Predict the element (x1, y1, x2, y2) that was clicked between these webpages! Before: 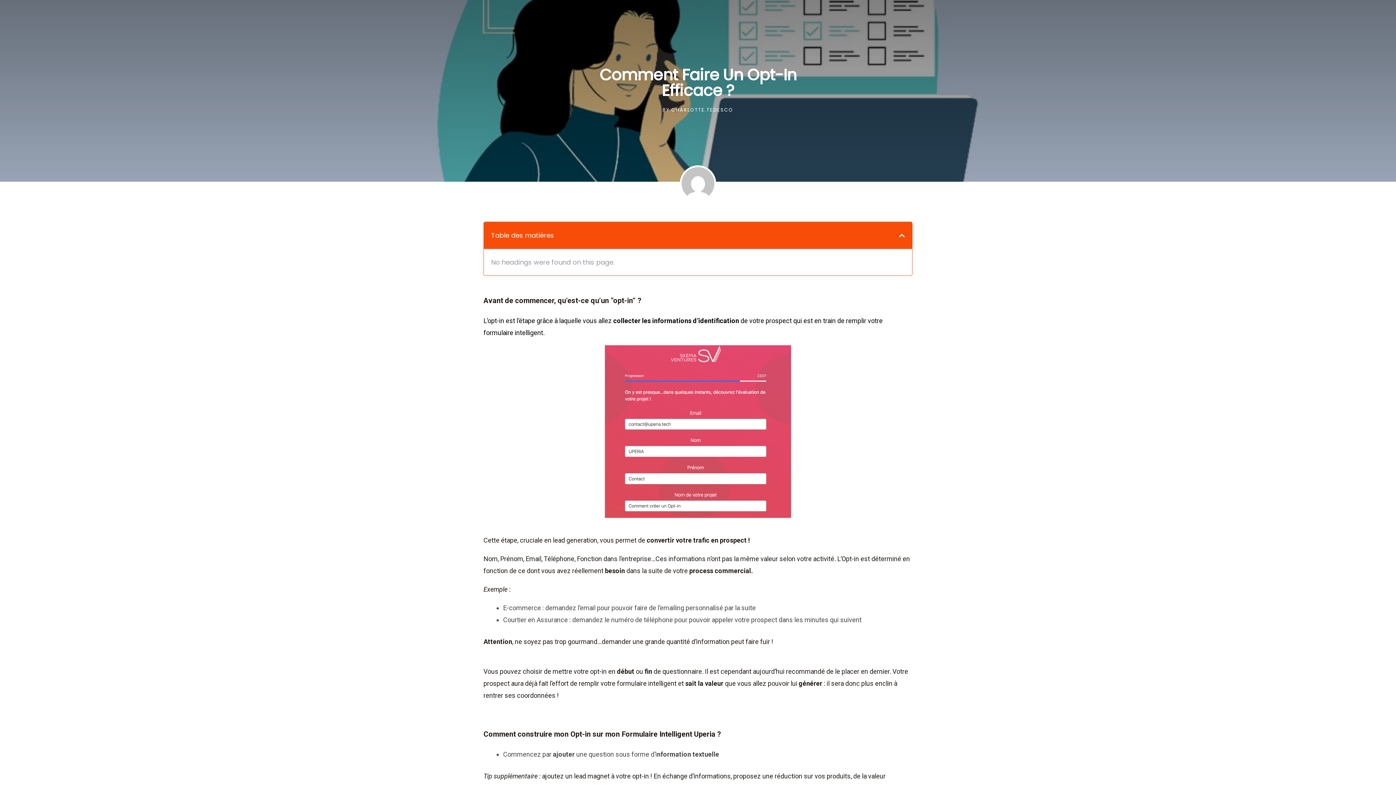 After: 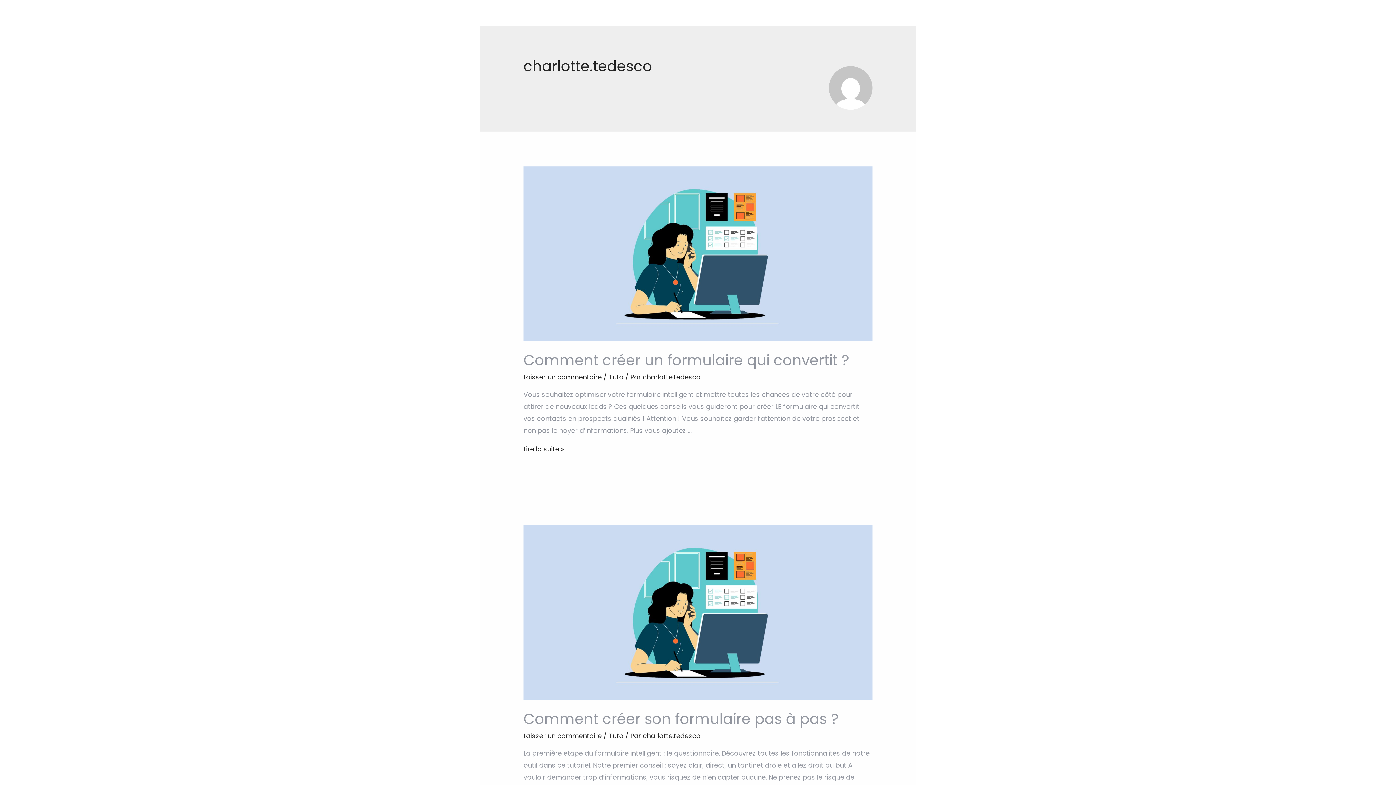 Action: bbox: (662, 105, 733, 114) label: BY CHARLOTTE.TEDESCO